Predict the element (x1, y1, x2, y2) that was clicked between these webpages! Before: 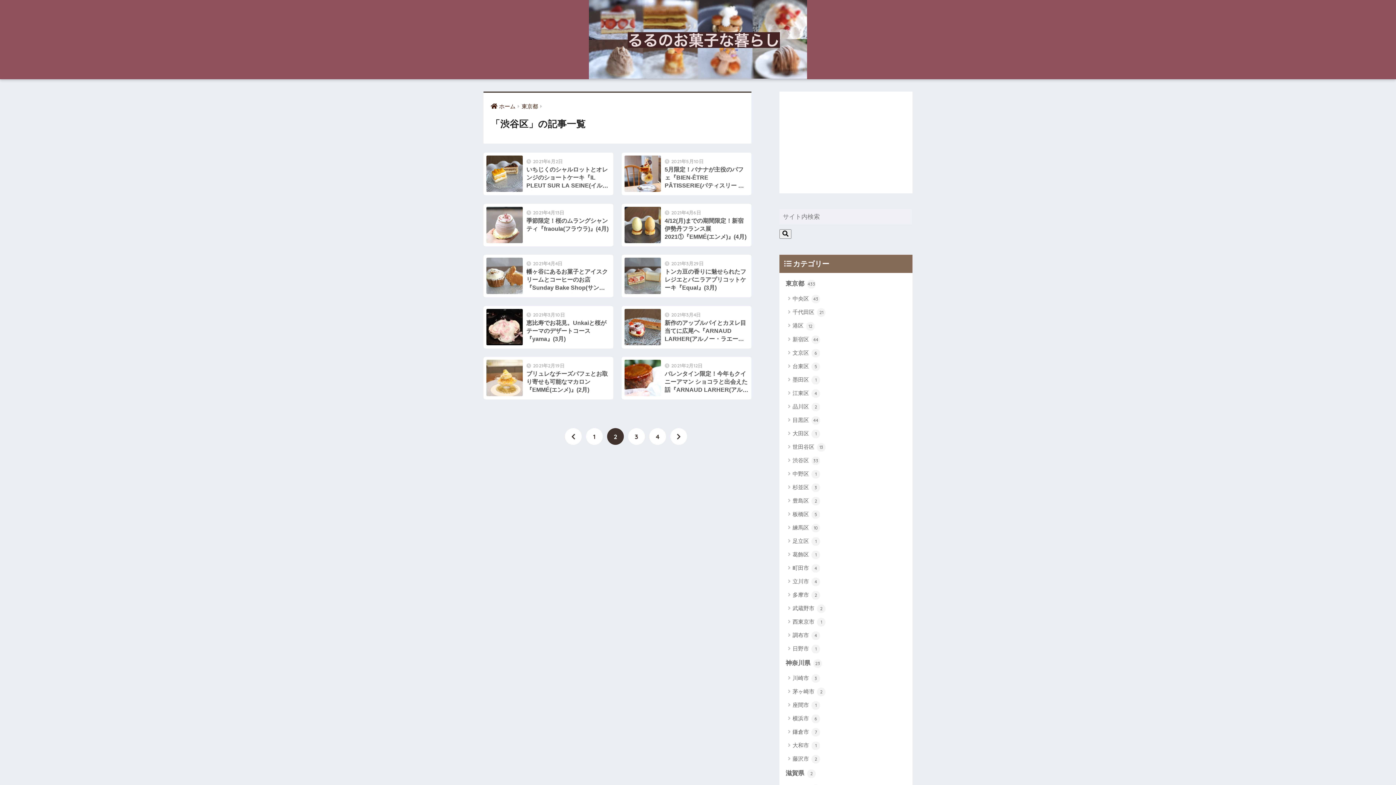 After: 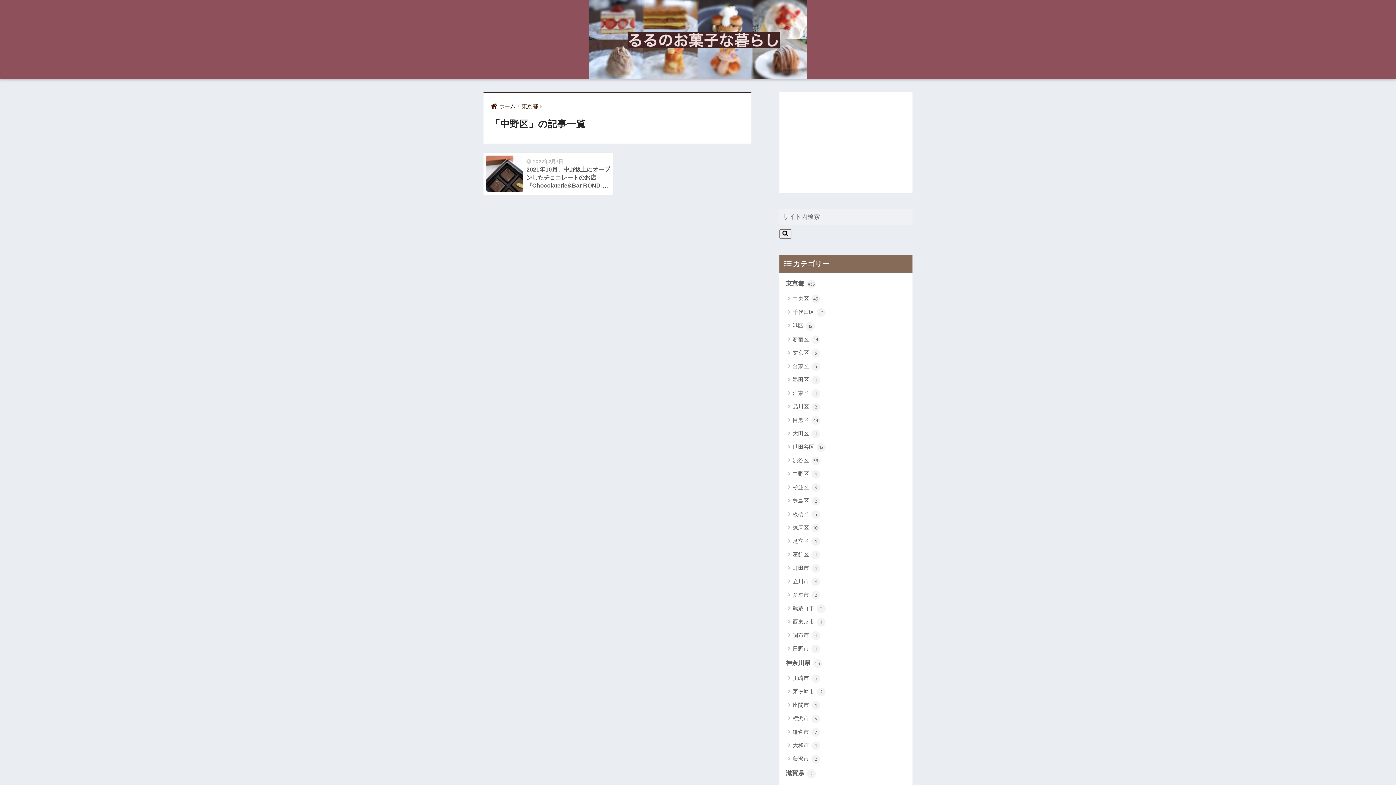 Action: bbox: (783, 467, 909, 480) label: 中野区 1